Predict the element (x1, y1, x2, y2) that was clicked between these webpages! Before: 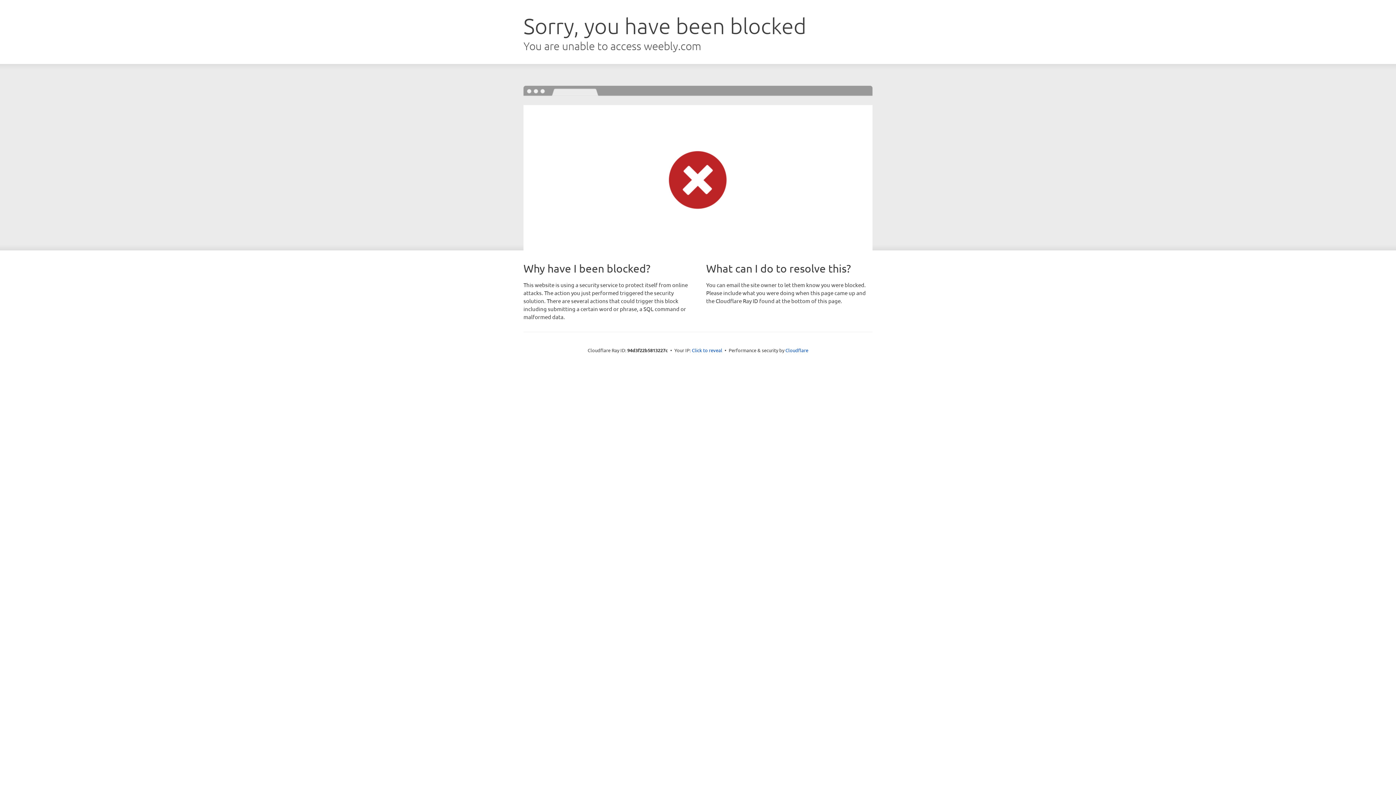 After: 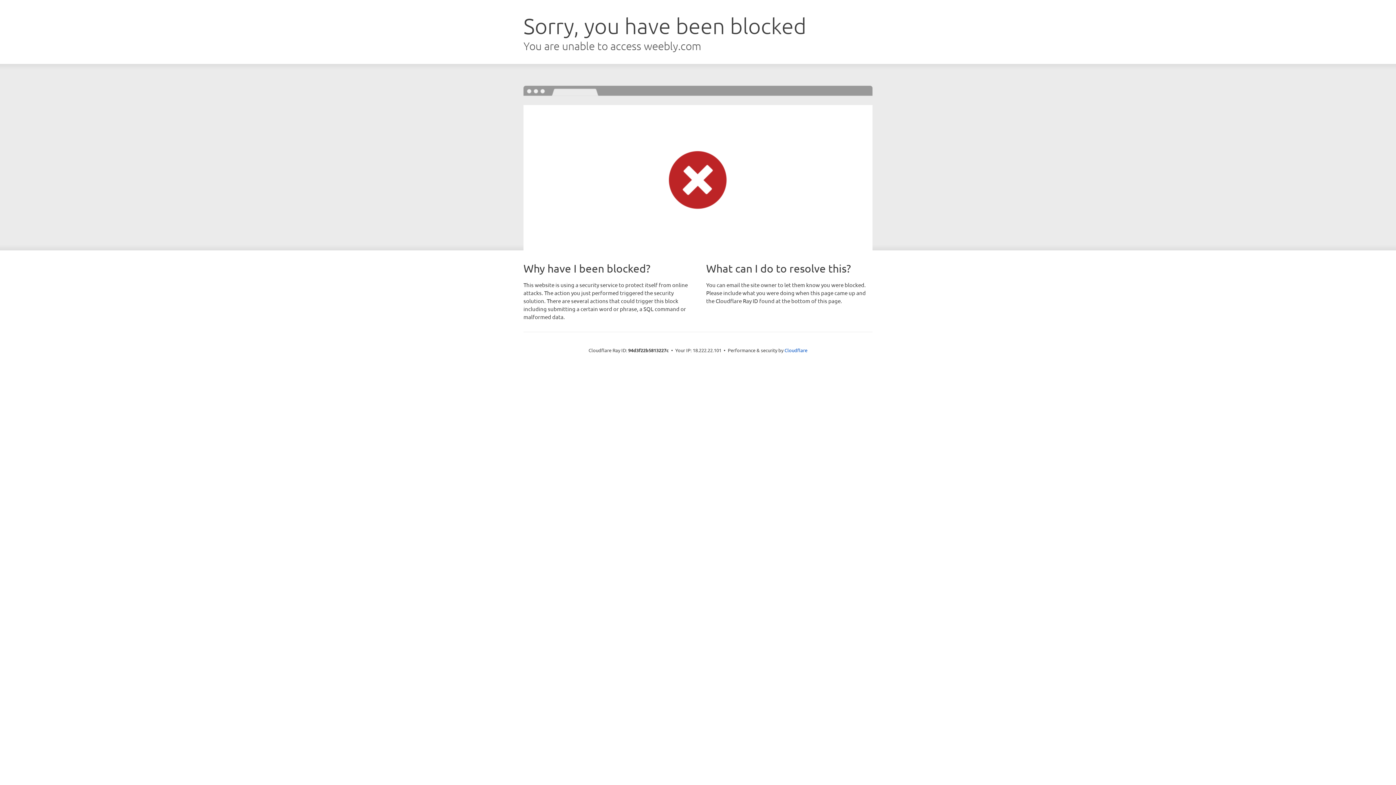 Action: bbox: (692, 346, 722, 353) label: Click to reveal